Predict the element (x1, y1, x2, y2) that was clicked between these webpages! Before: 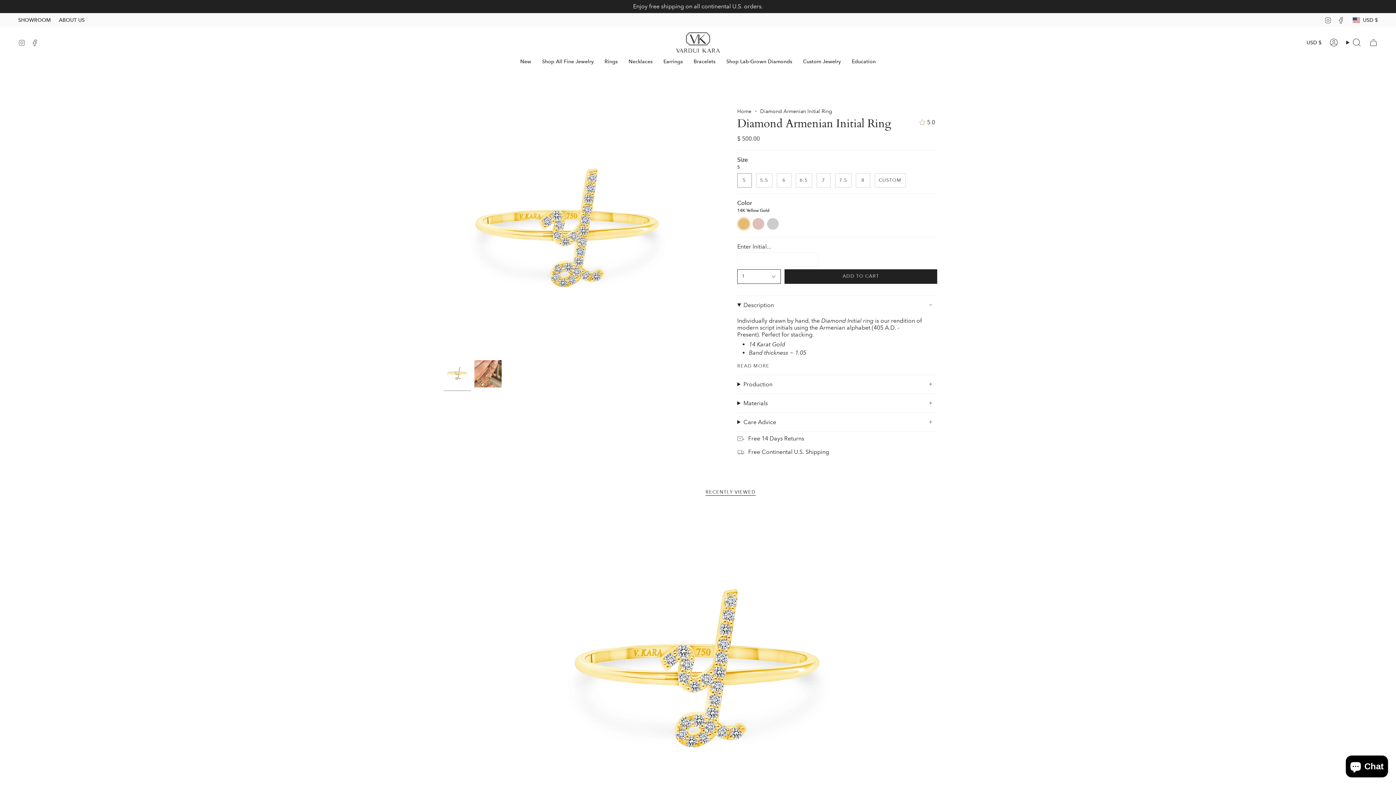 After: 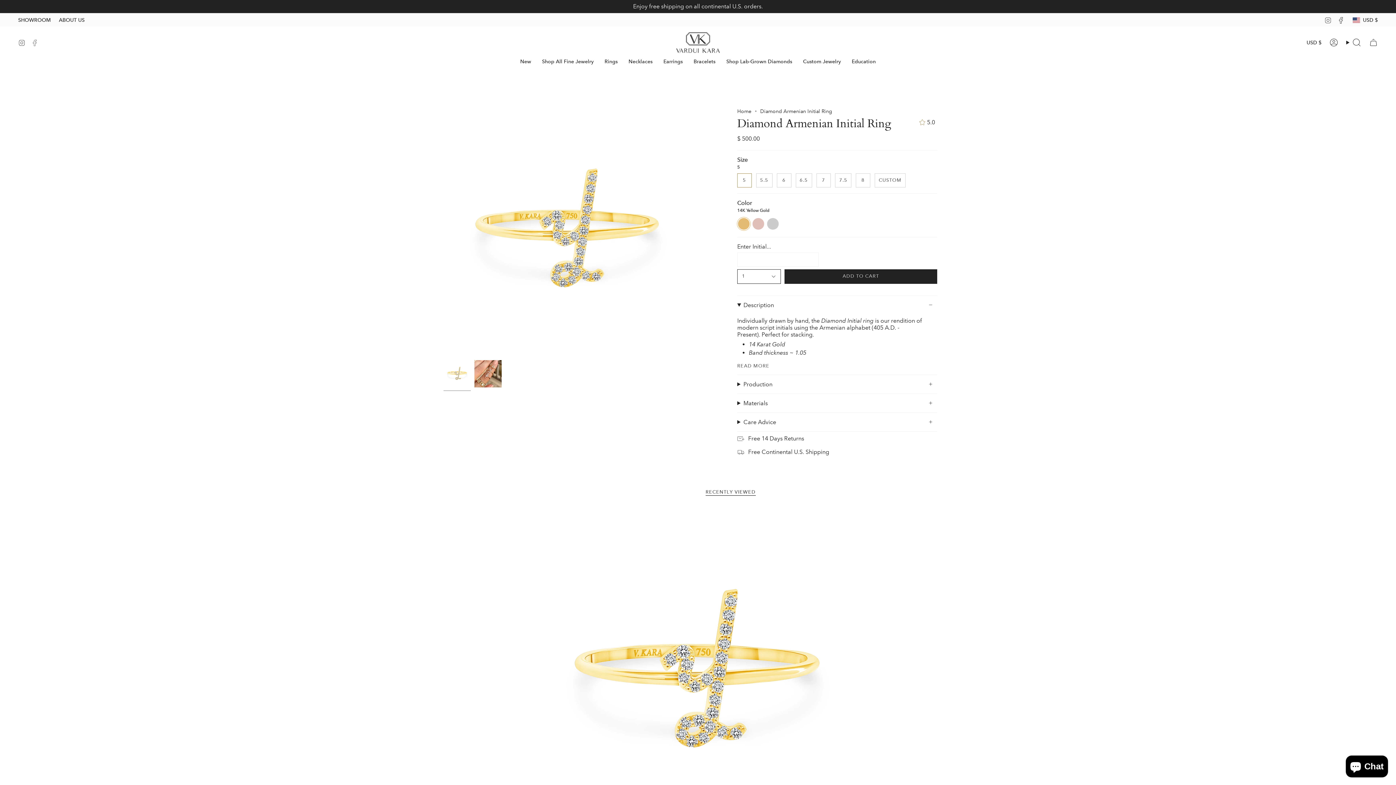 Action: label: Facebook bbox: (31, 38, 38, 45)